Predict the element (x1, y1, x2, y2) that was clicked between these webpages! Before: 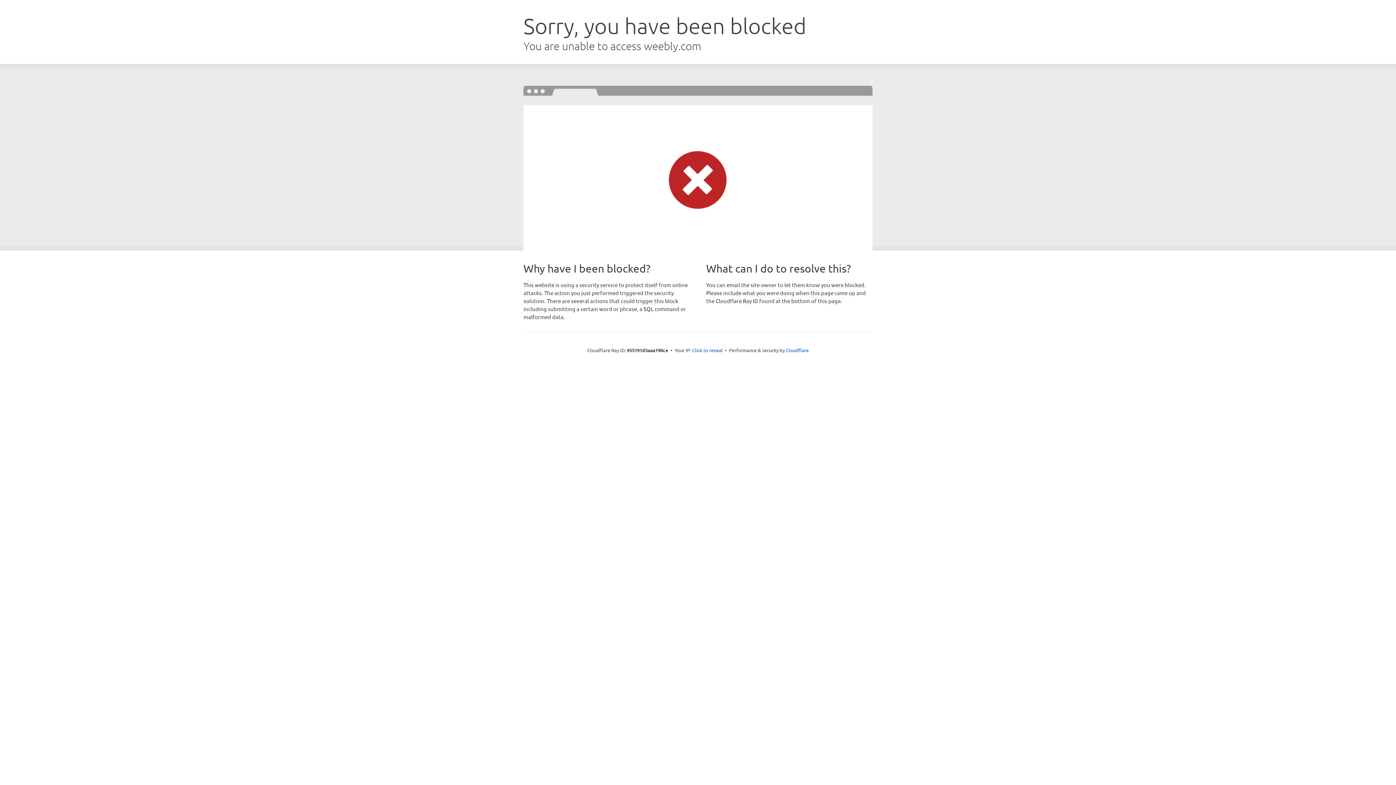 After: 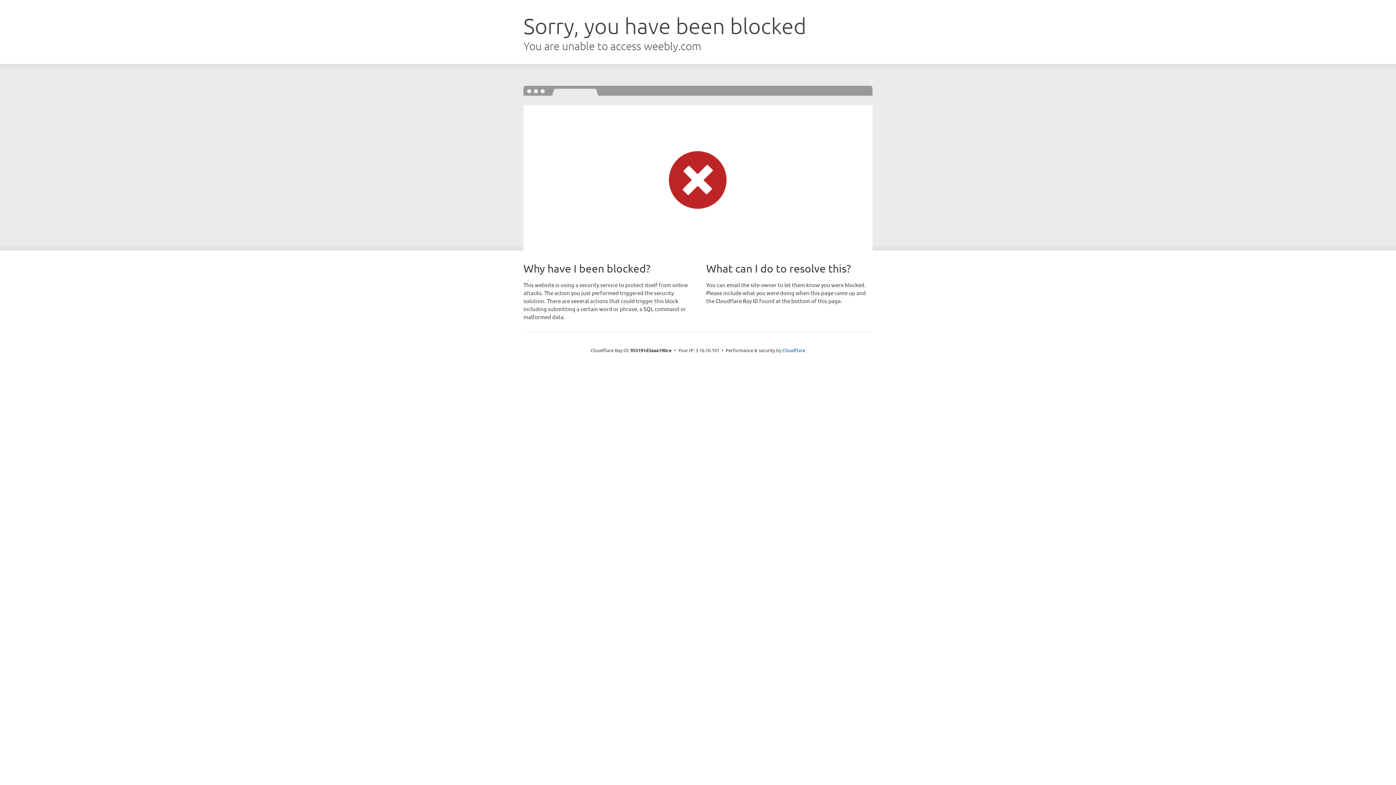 Action: label: Click to reveal bbox: (692, 346, 722, 353)